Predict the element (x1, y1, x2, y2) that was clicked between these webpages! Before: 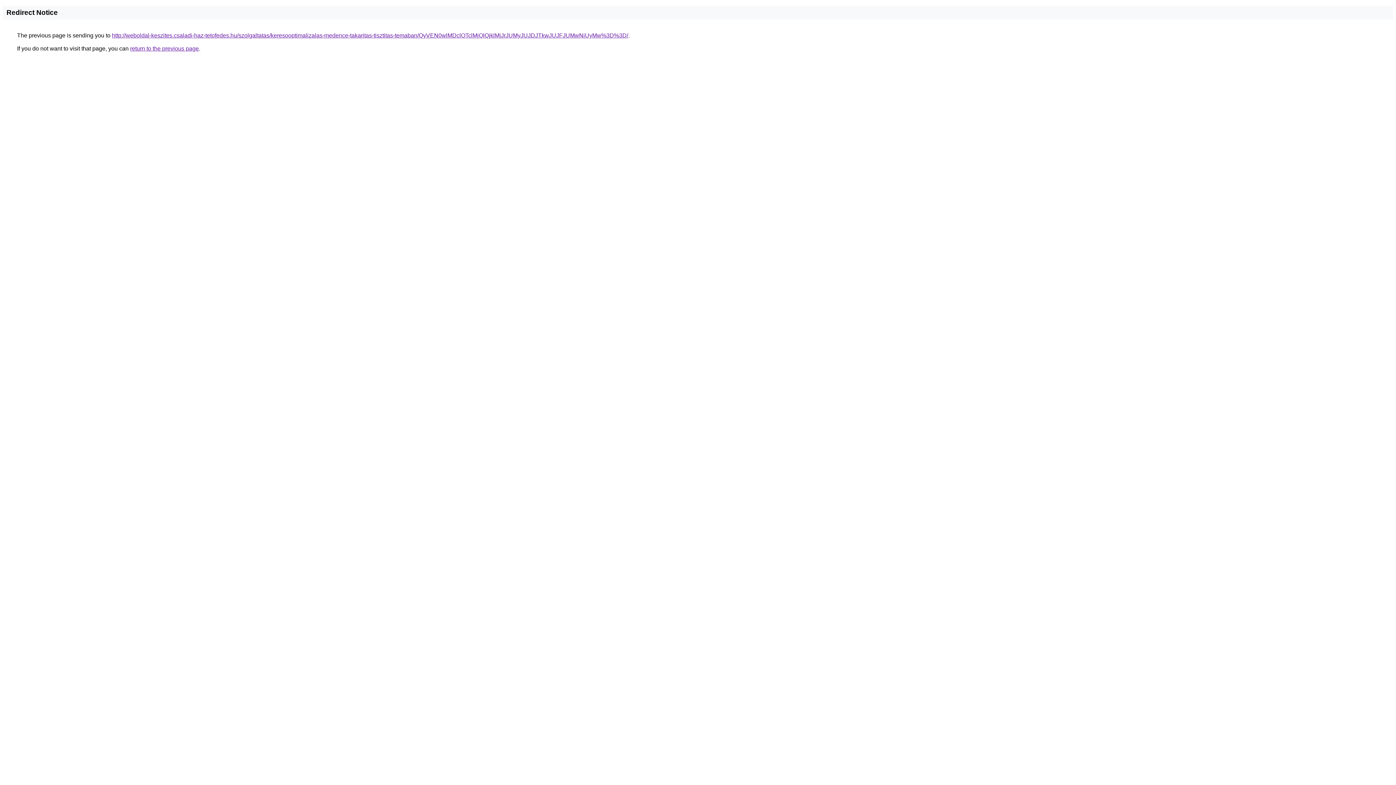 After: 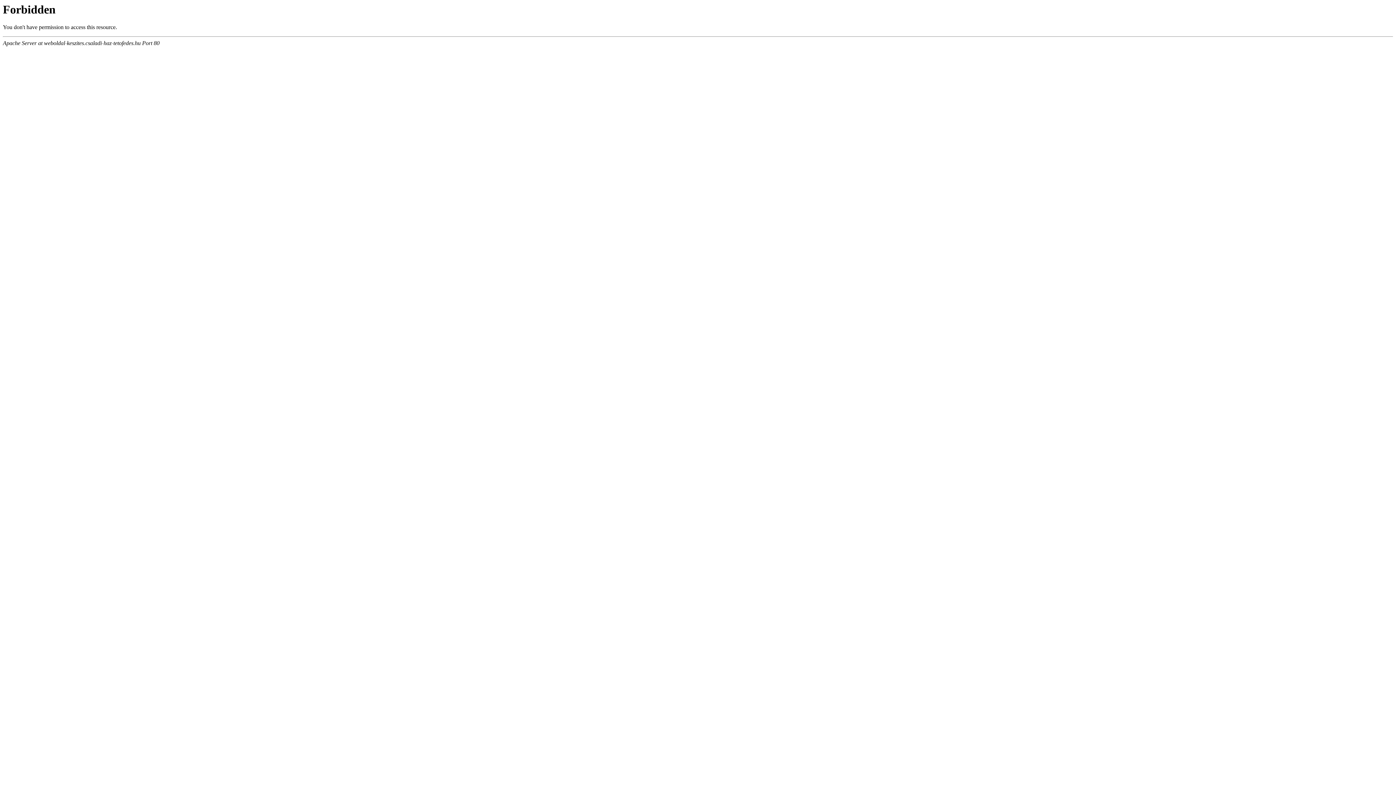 Action: bbox: (112, 32, 628, 38) label: http://weboldal-keszites.csaladi-haz-tetofedes.hu/szolgaltatas/keresooptimalizalas-medence-takaritas-tisztitas-temaban/QyVEN0wlMDclOTclMjQlQjklMjJrJUMyJUJDJTkwJUJFJUMwNiUyMw%3D%3D/